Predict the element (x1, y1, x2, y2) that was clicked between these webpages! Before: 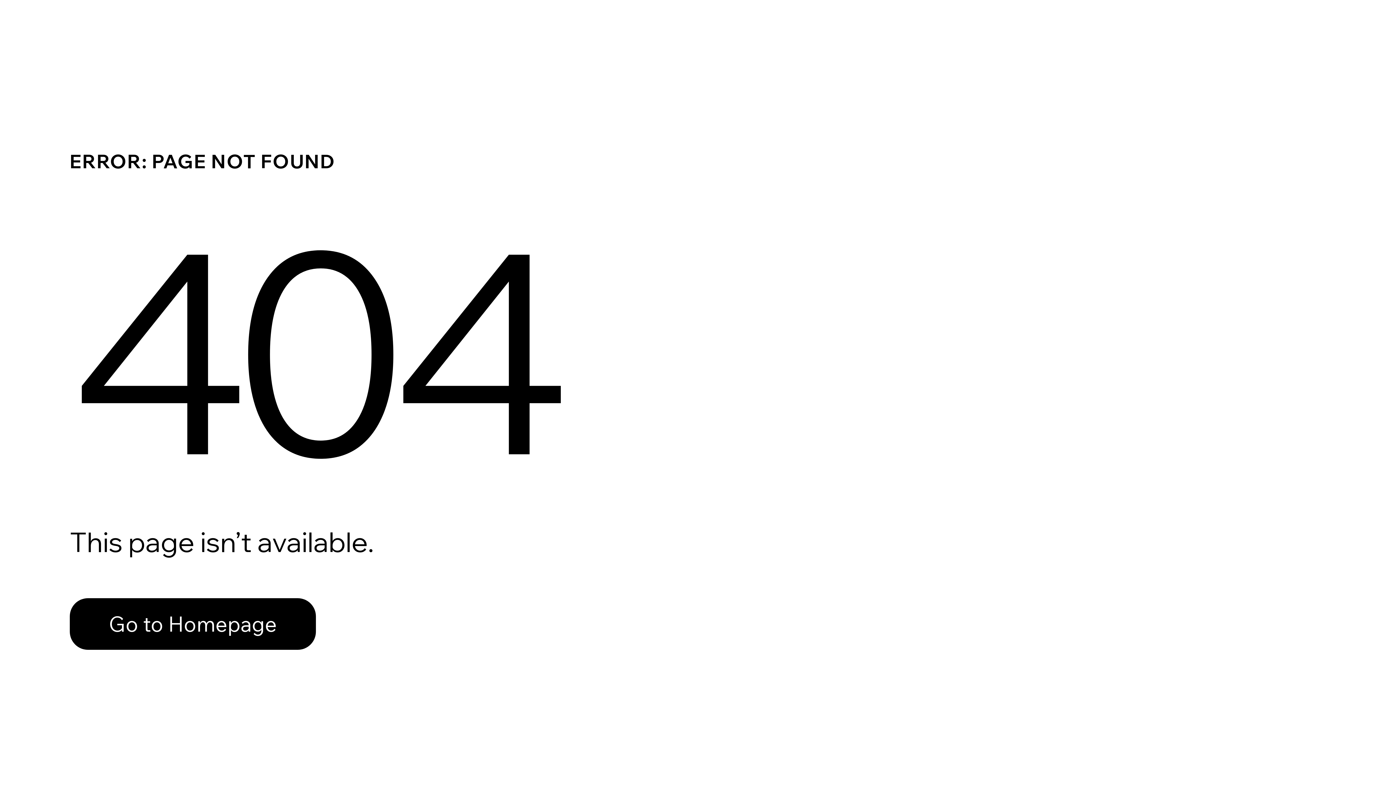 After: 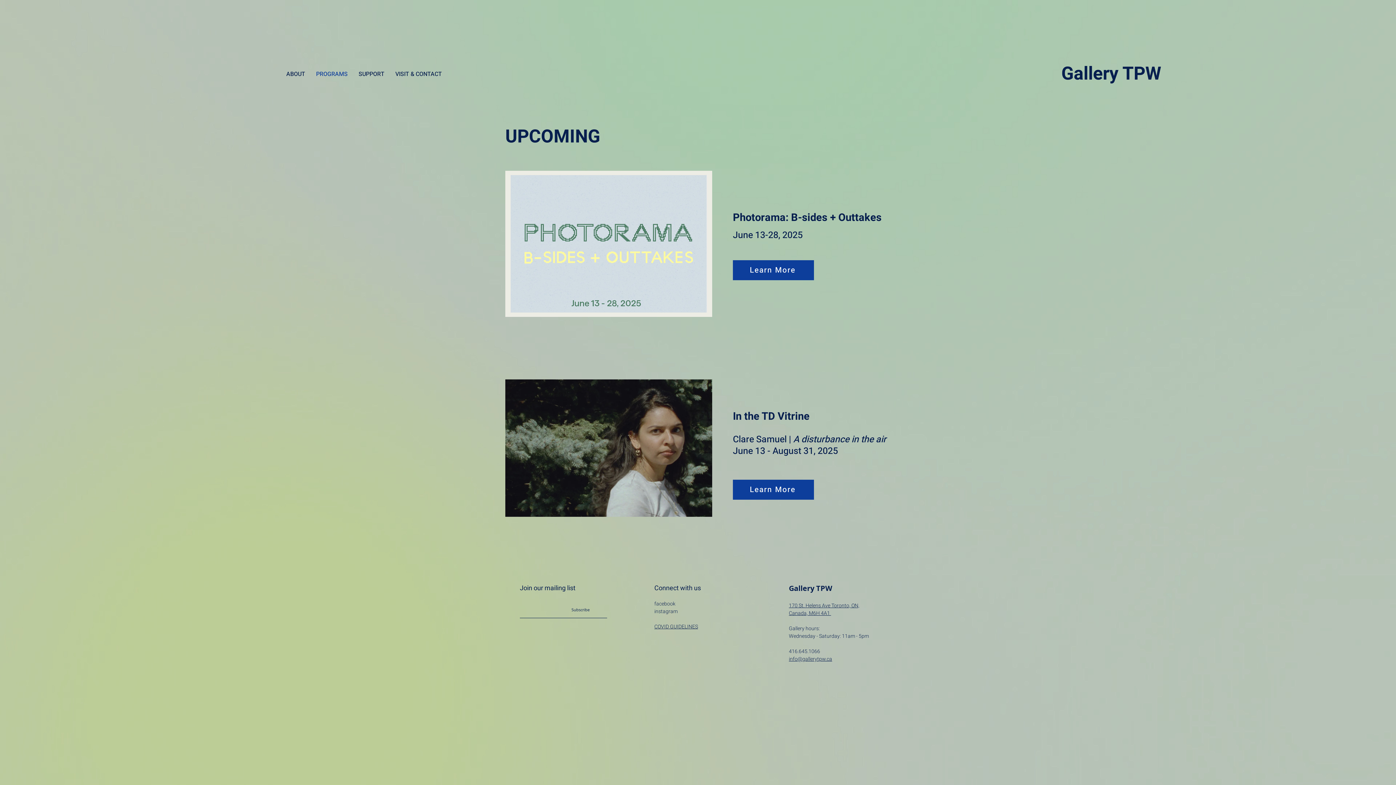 Action: bbox: (69, 598, 316, 650) label: Go to Homepage